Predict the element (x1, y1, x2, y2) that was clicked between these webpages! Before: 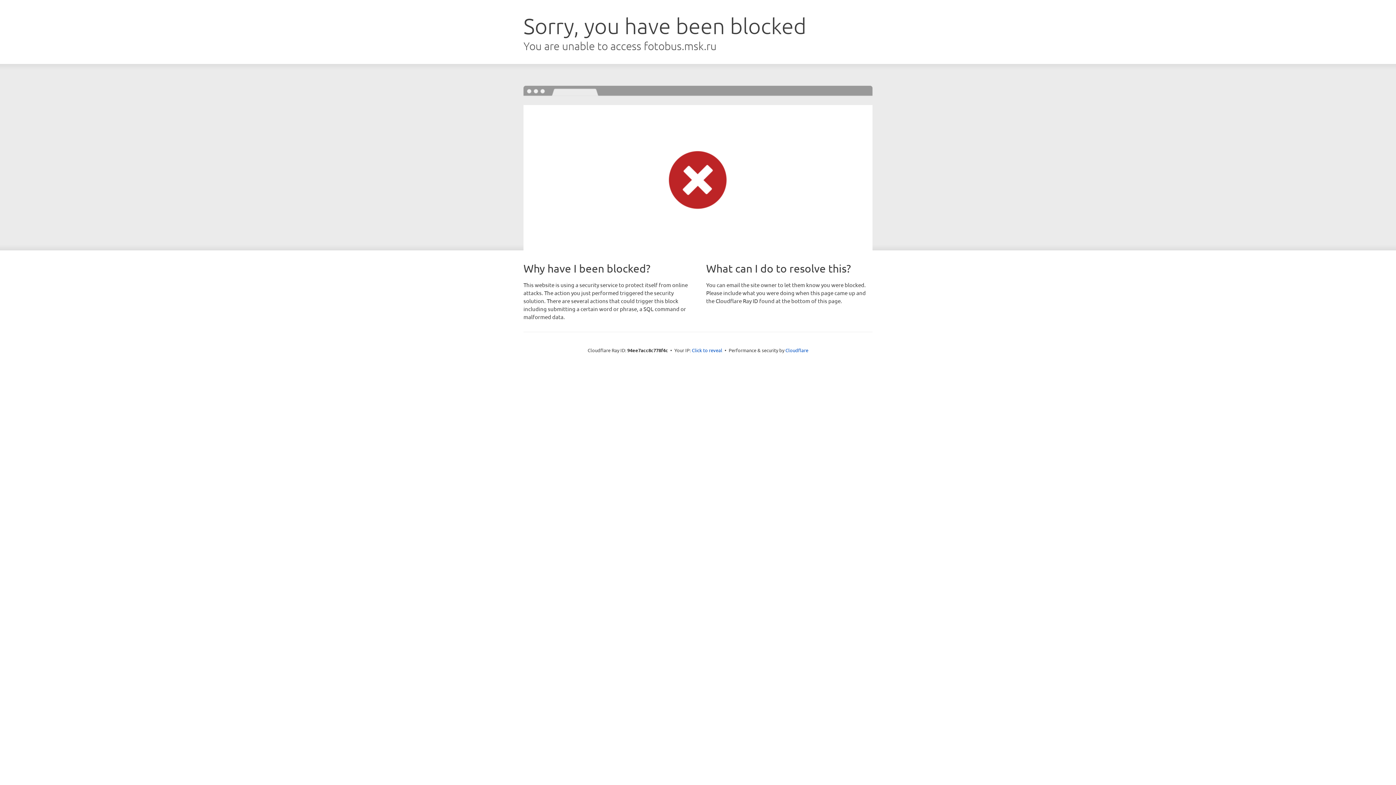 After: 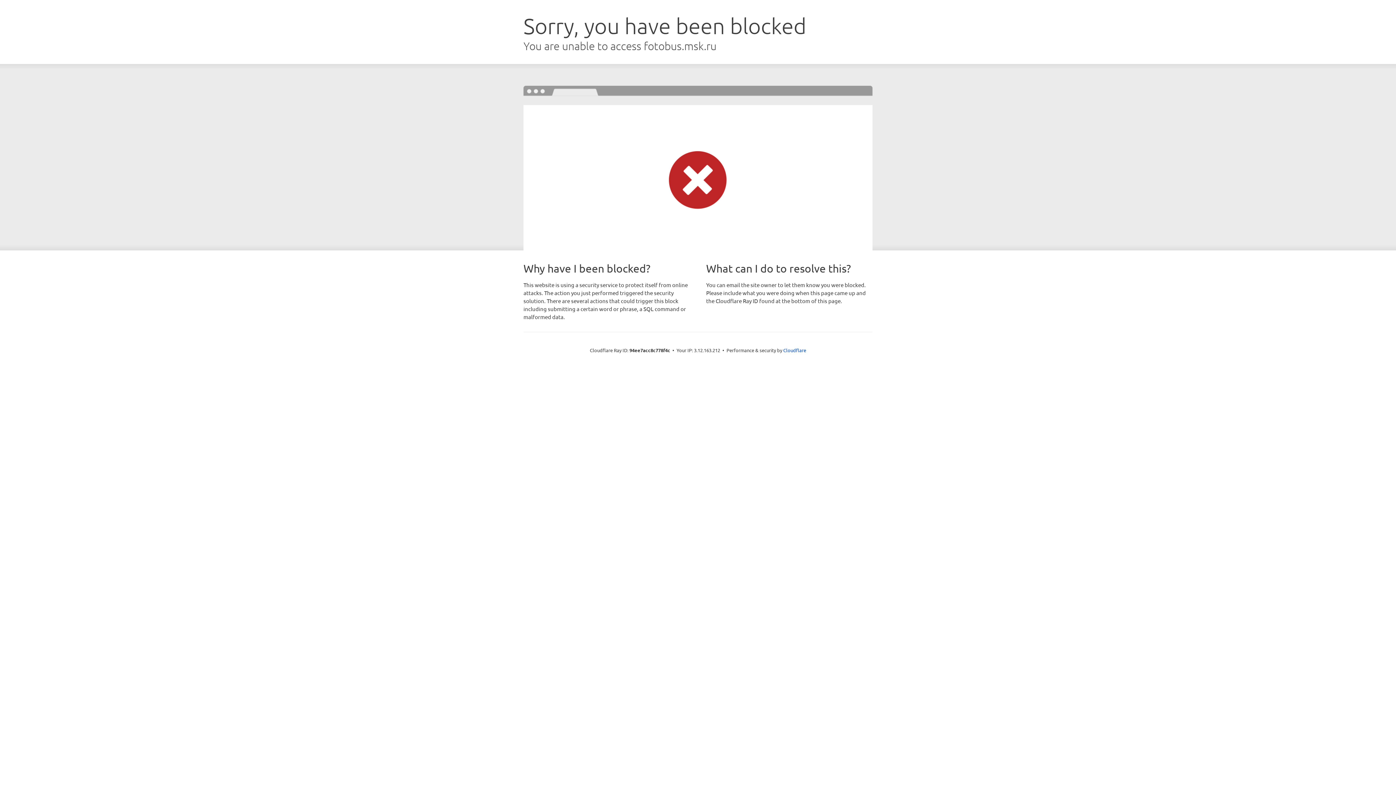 Action: label: Click to reveal bbox: (692, 346, 722, 353)